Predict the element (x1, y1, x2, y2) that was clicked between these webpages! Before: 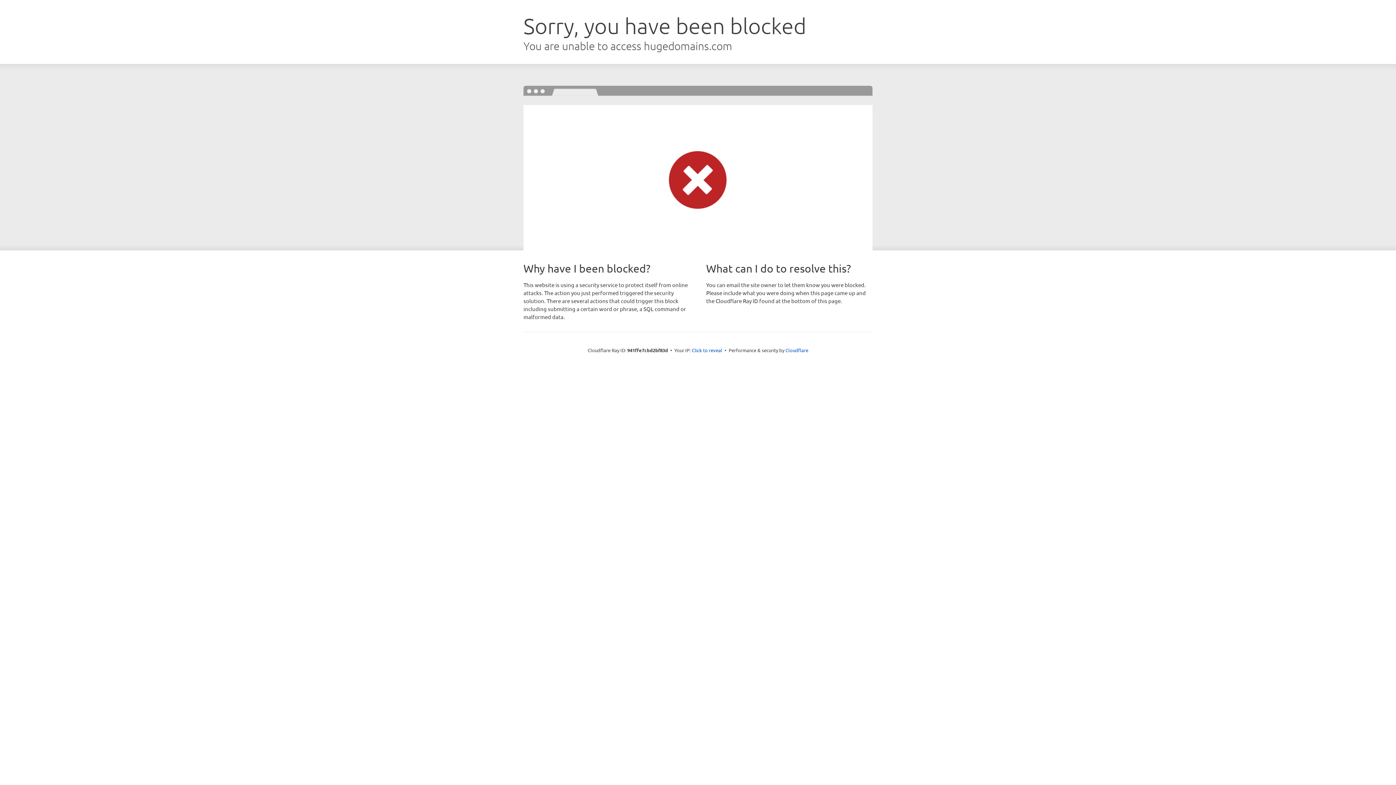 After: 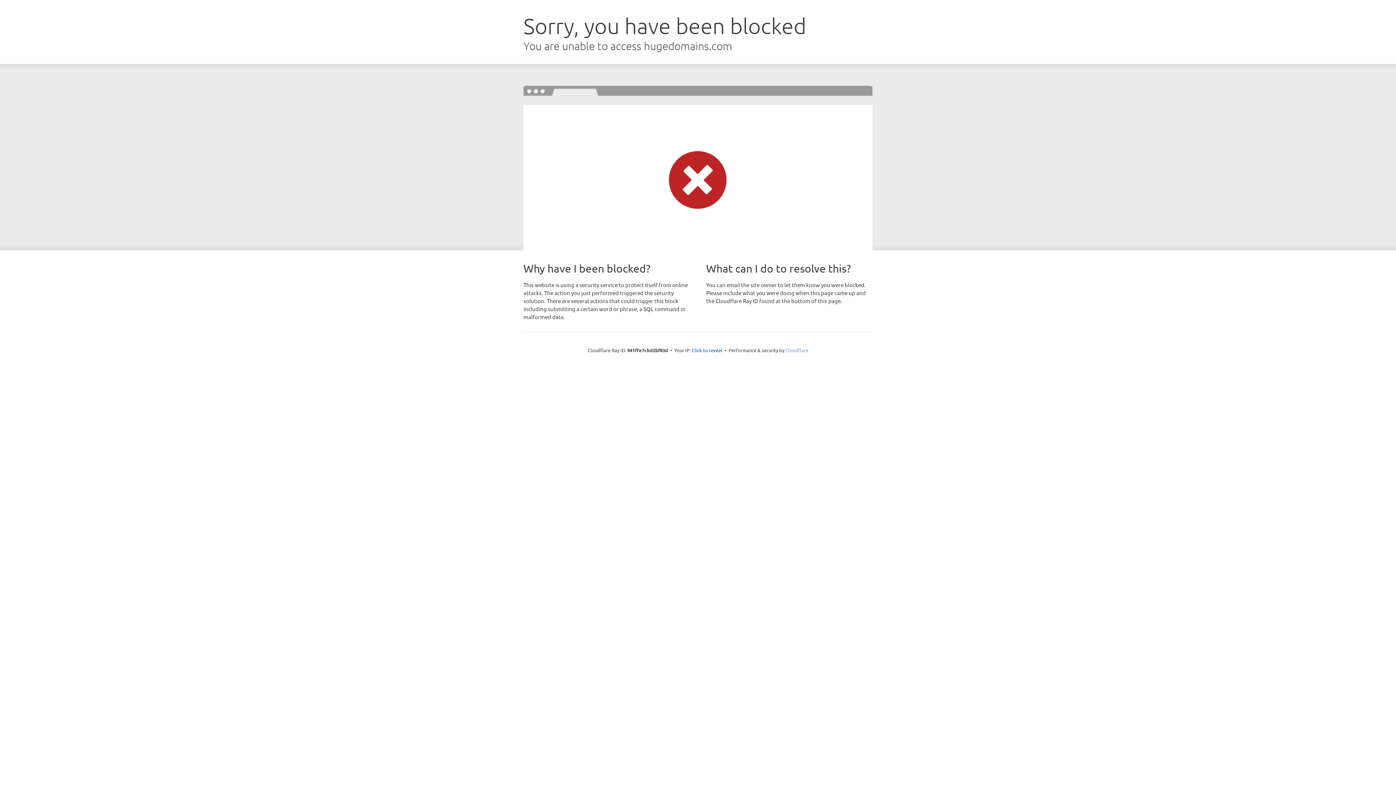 Action: bbox: (785, 347, 808, 353) label: Cloudflare